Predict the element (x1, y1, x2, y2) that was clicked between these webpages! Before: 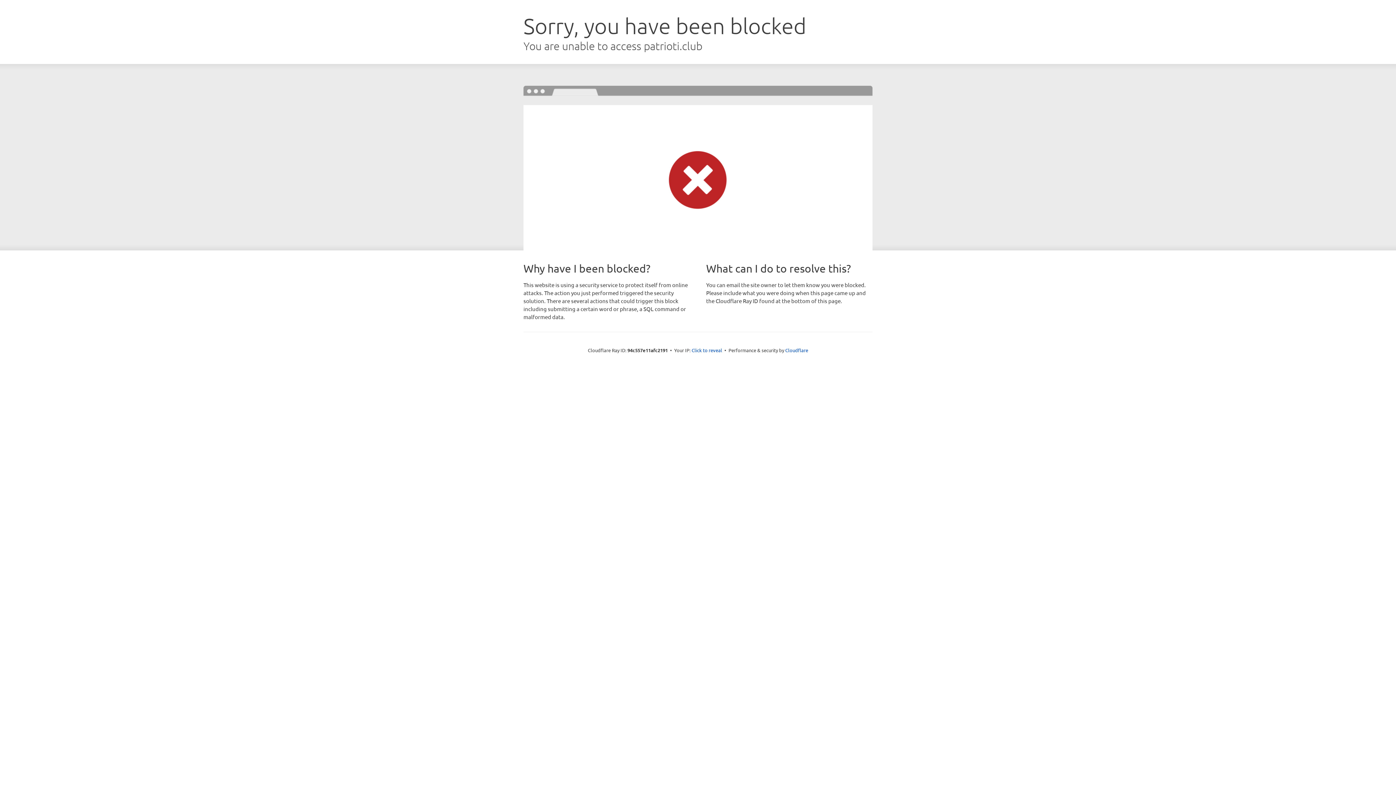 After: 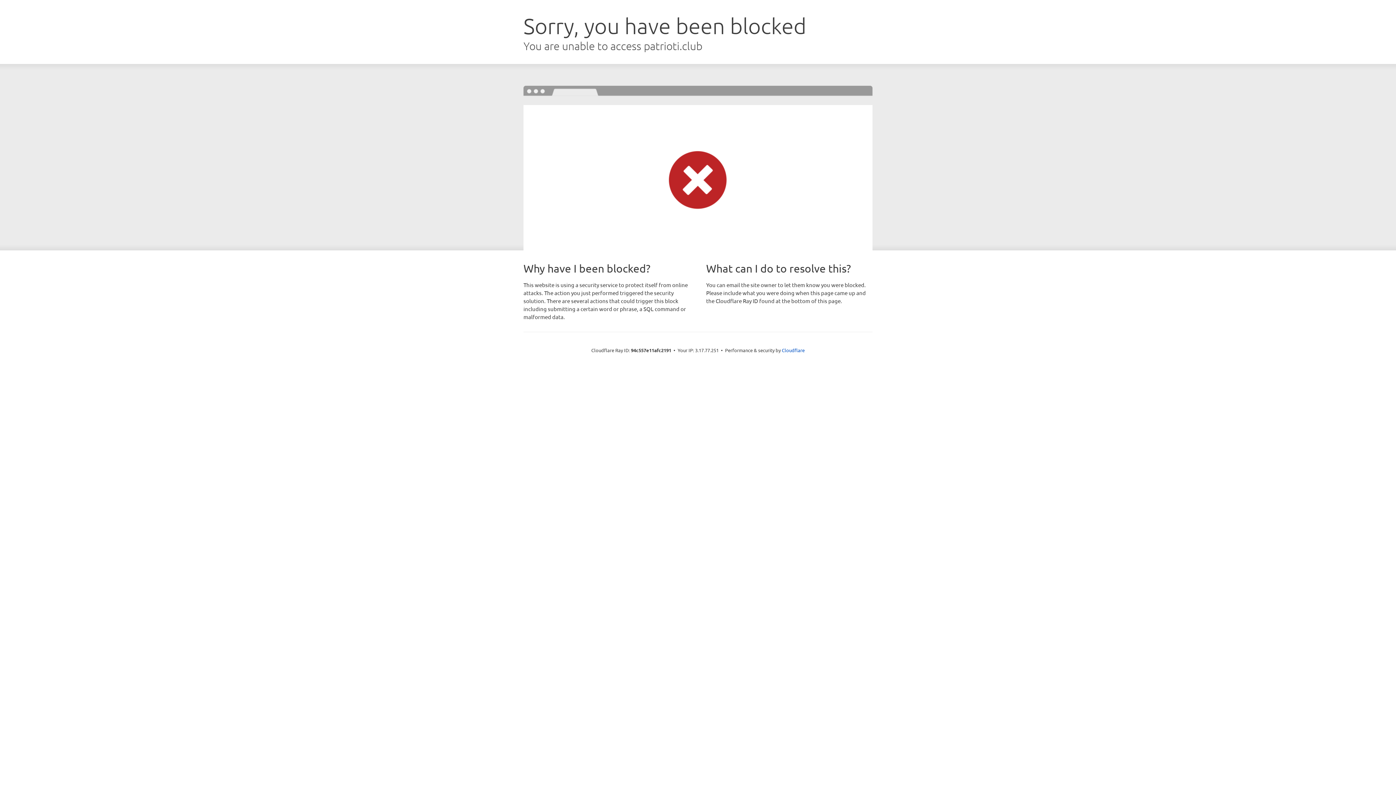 Action: label: Click to reveal bbox: (691, 346, 722, 353)